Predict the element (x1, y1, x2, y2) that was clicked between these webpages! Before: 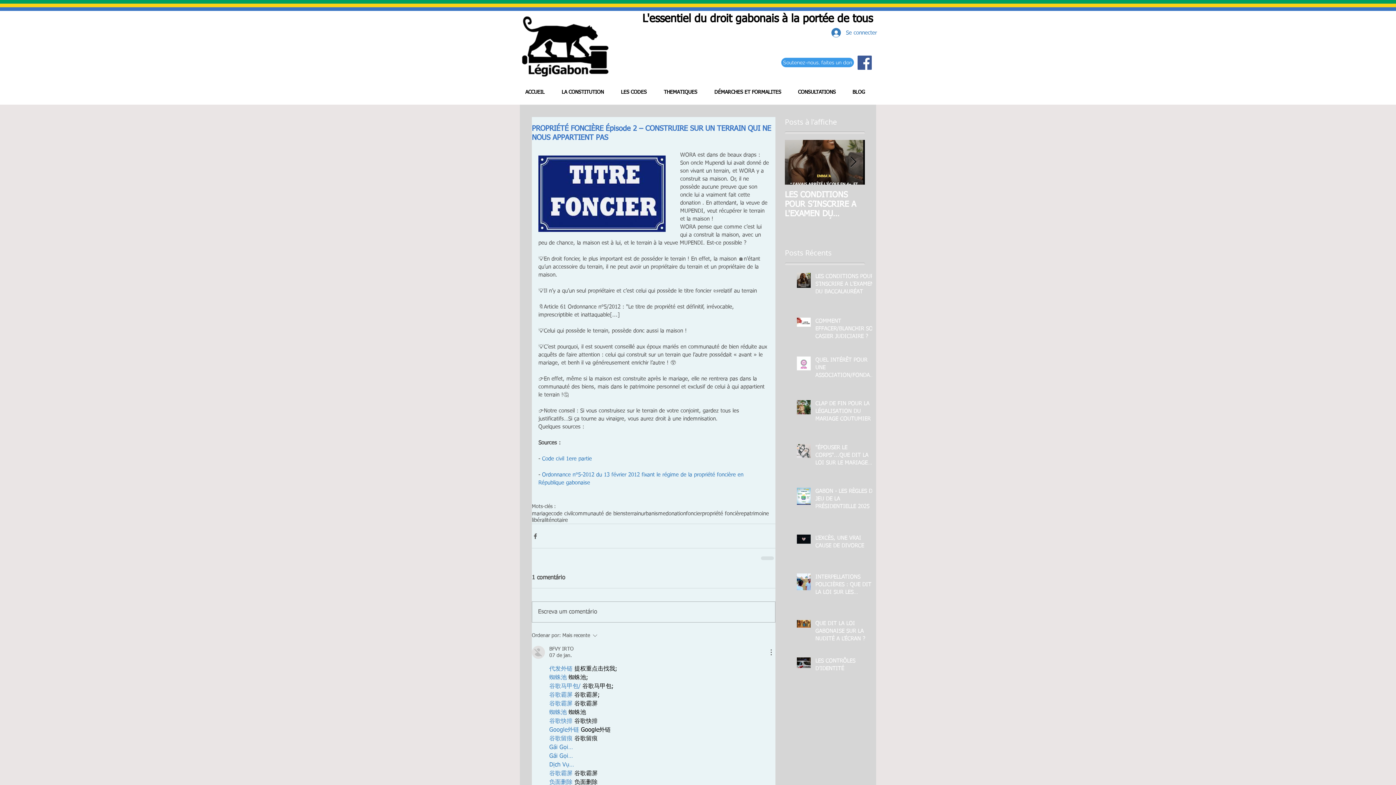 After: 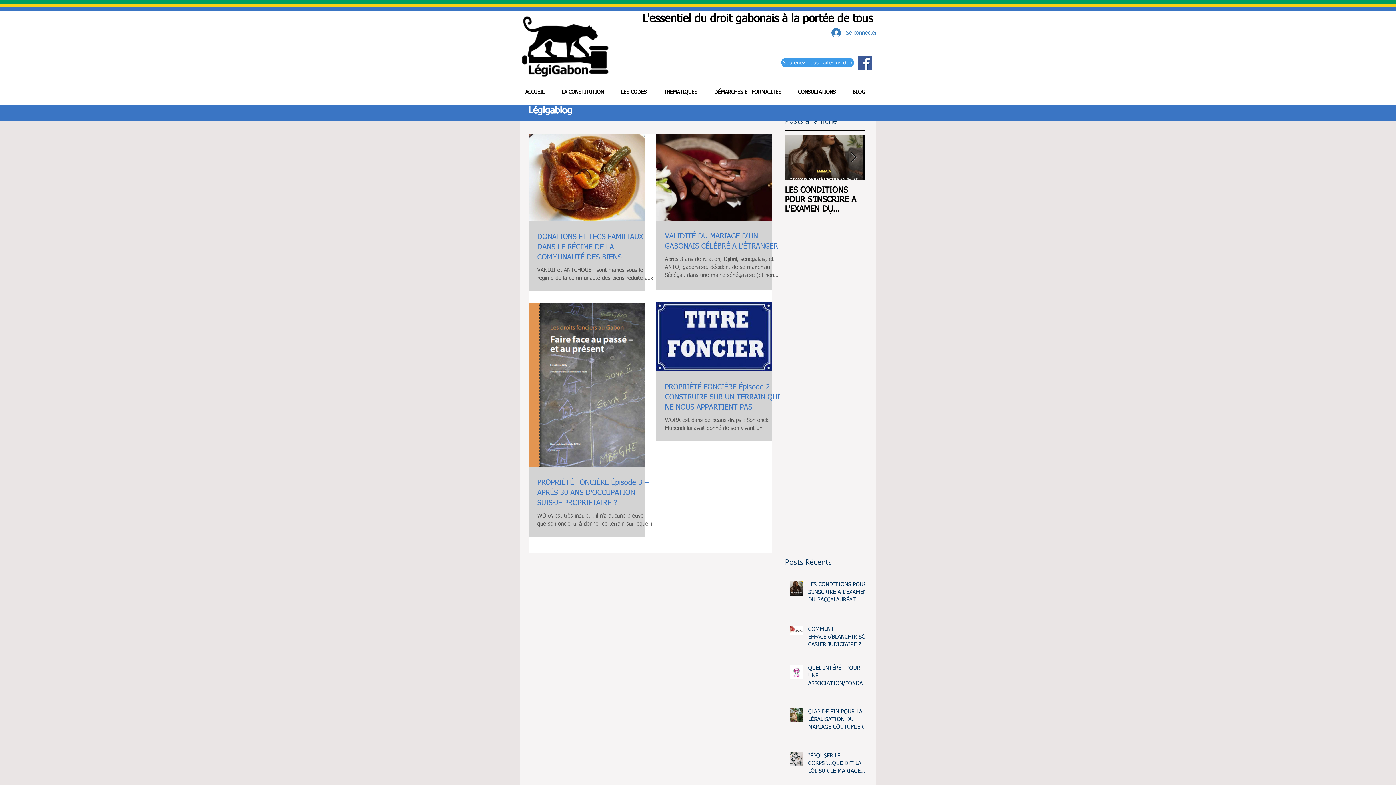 Action: bbox: (744, 510, 769, 517) label: patrimoine